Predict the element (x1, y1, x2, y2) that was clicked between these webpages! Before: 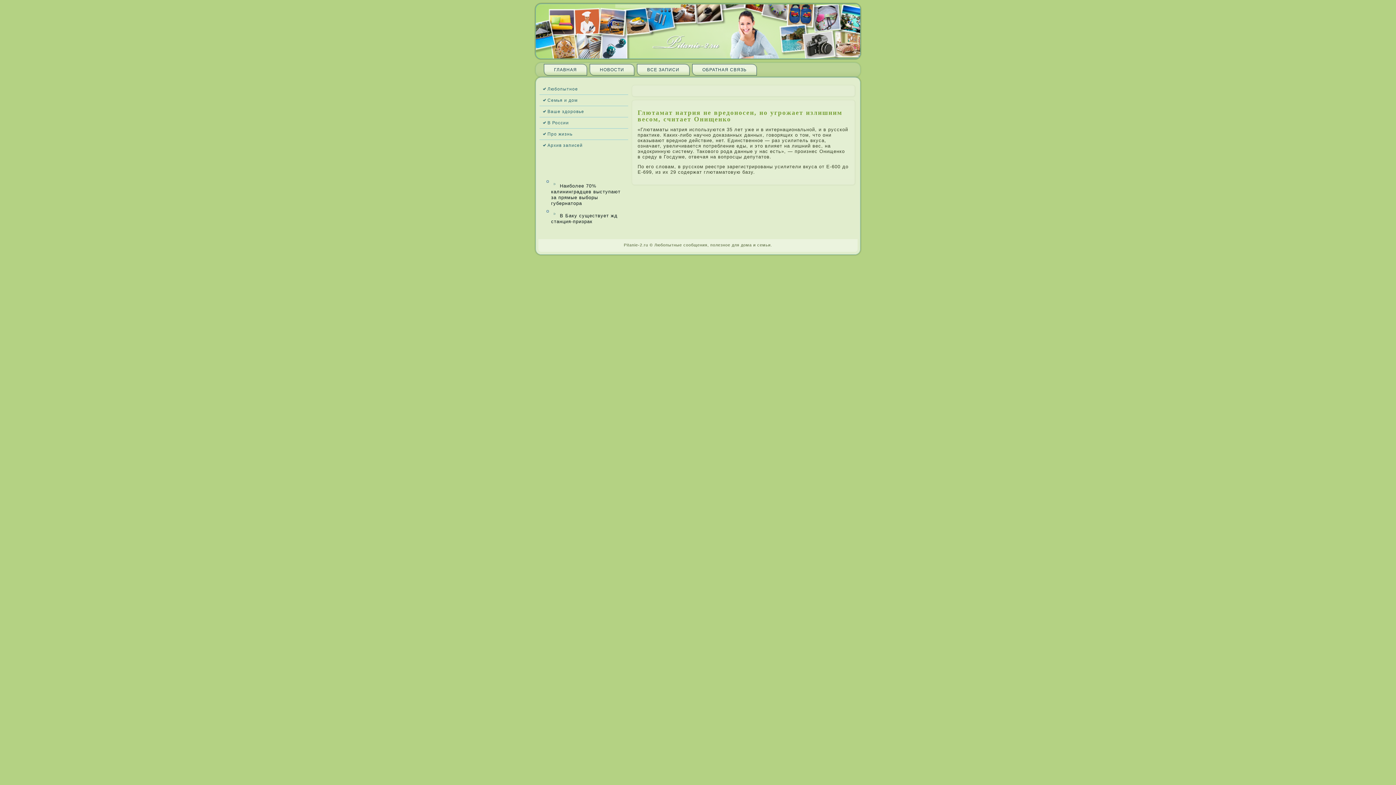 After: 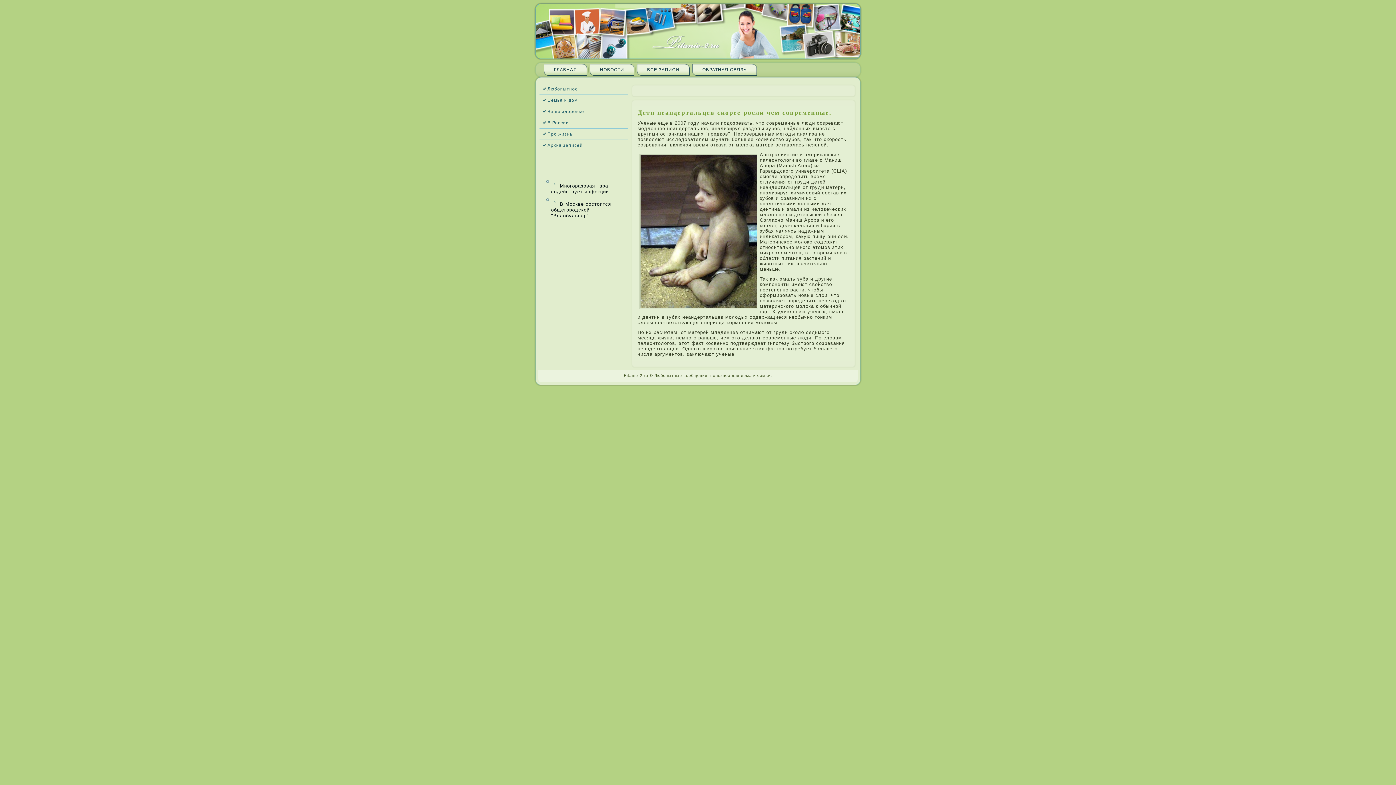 Action: bbox: (539, 83, 628, 94) label: Любопытное